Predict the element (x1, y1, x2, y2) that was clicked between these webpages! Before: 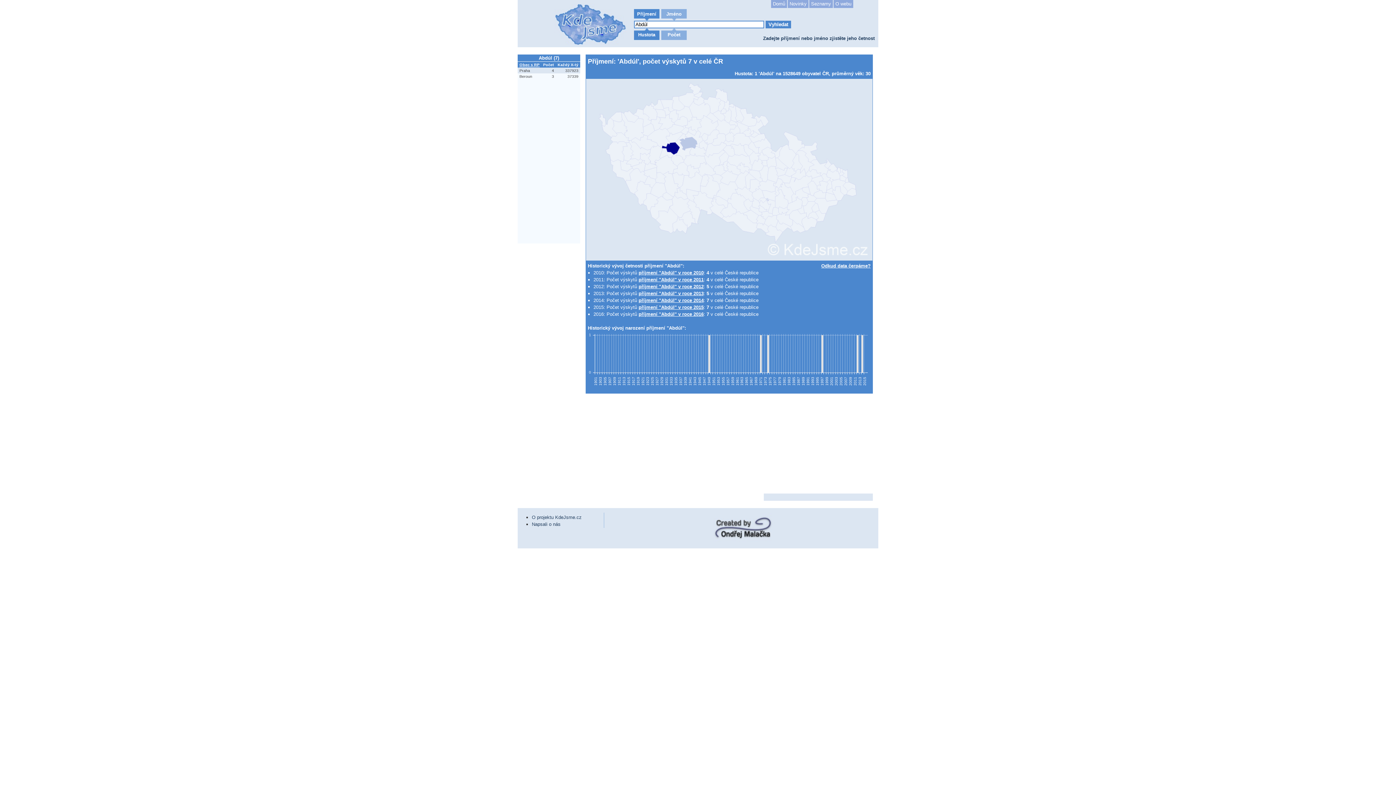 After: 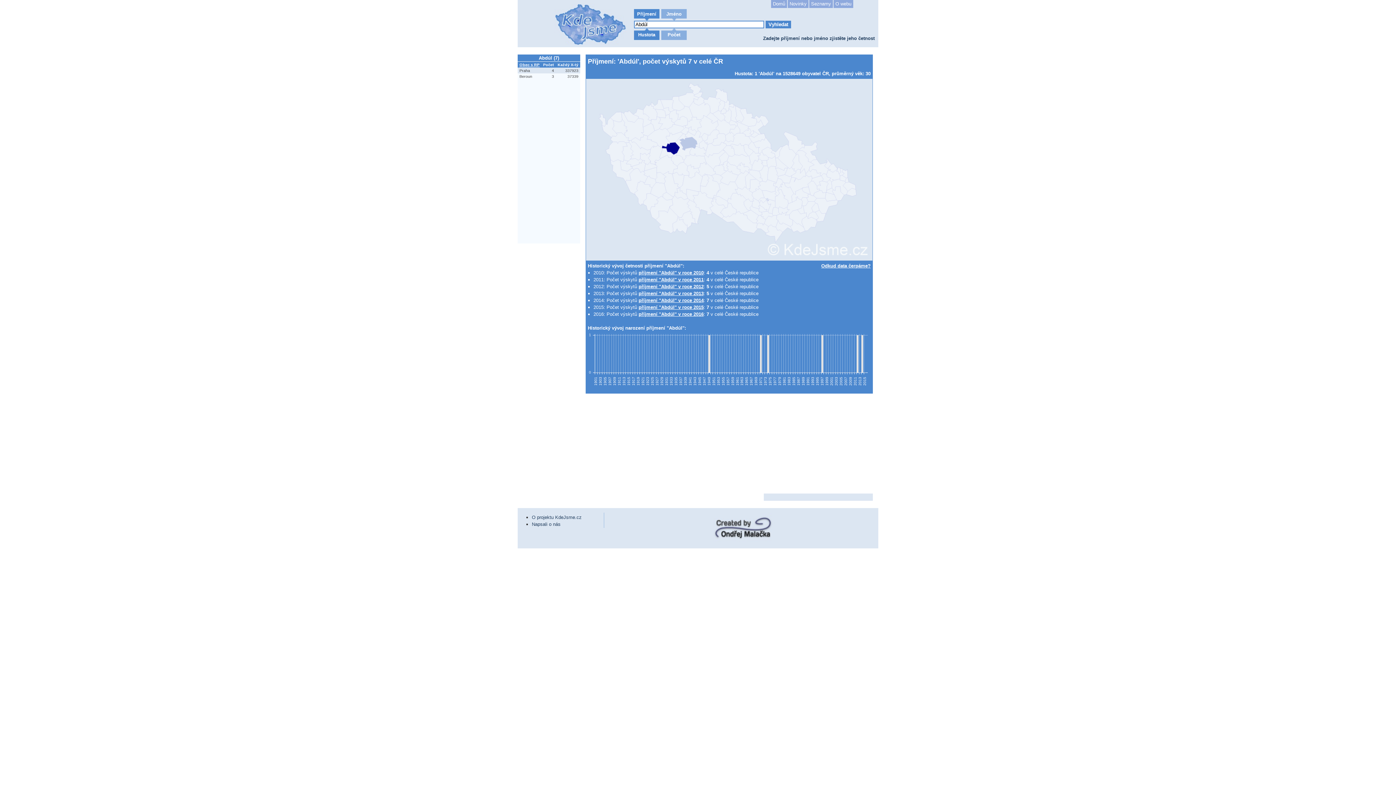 Action: label: příjmení "Abdúl" v roce 2015 bbox: (638, 304, 703, 310)